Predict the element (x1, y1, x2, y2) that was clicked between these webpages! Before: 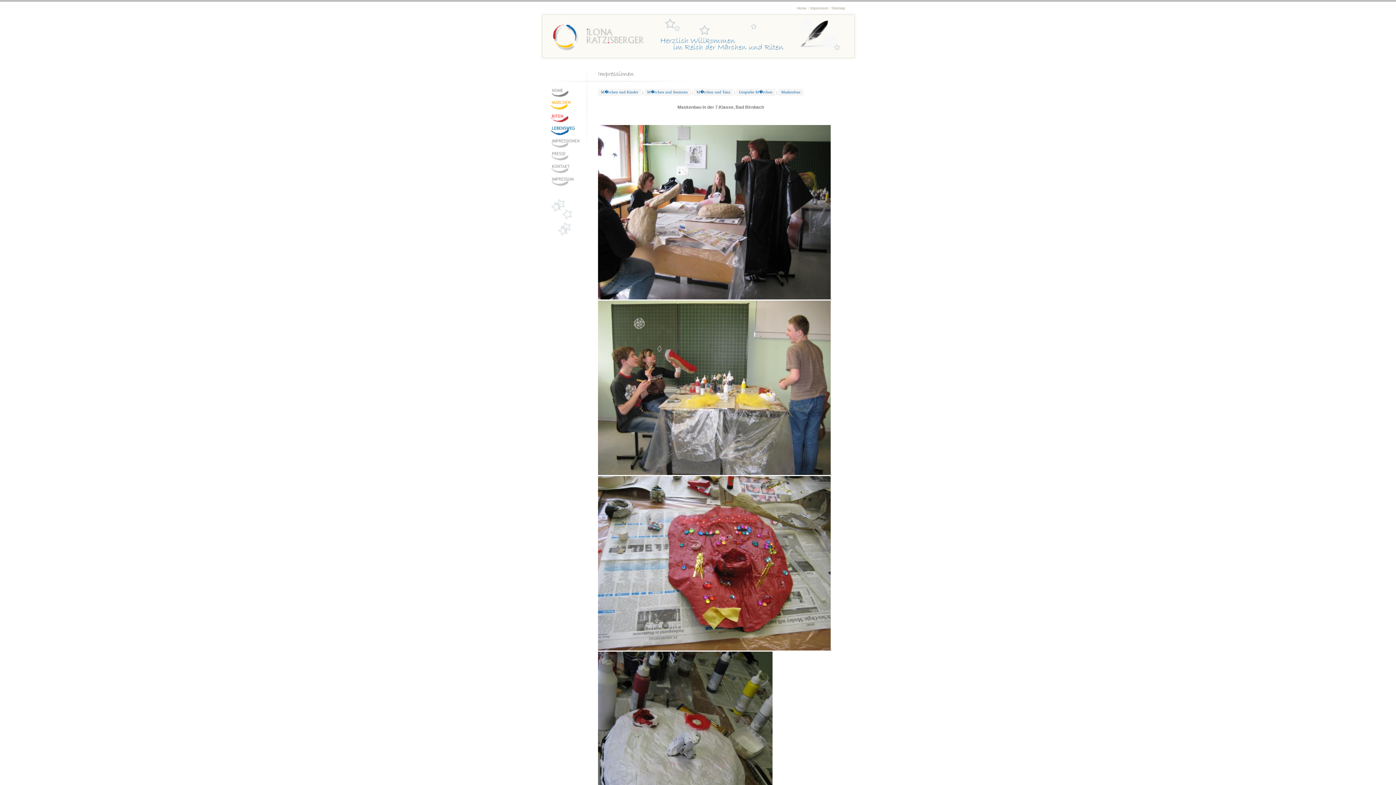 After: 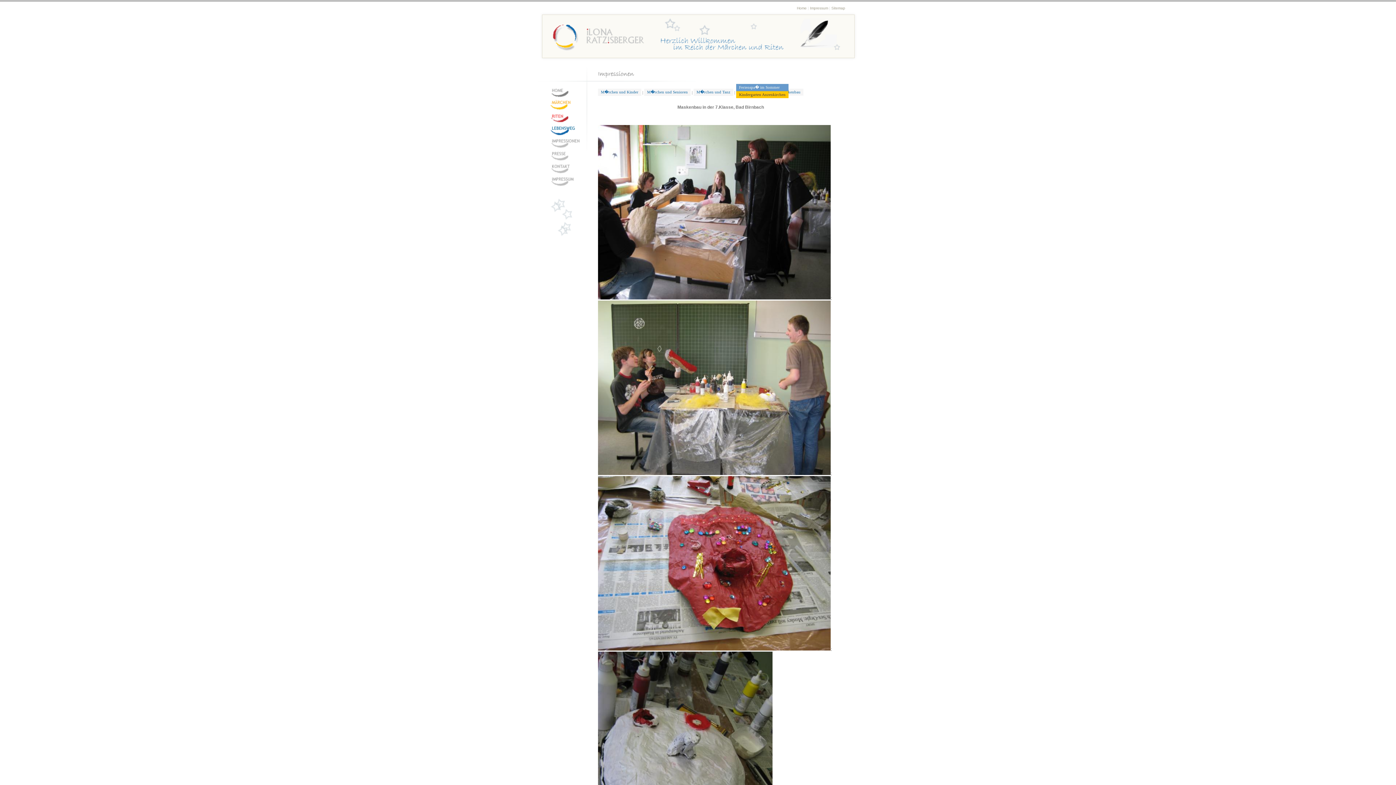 Action: label: Gespielte M�rchen bbox: (736, 88, 775, 96)